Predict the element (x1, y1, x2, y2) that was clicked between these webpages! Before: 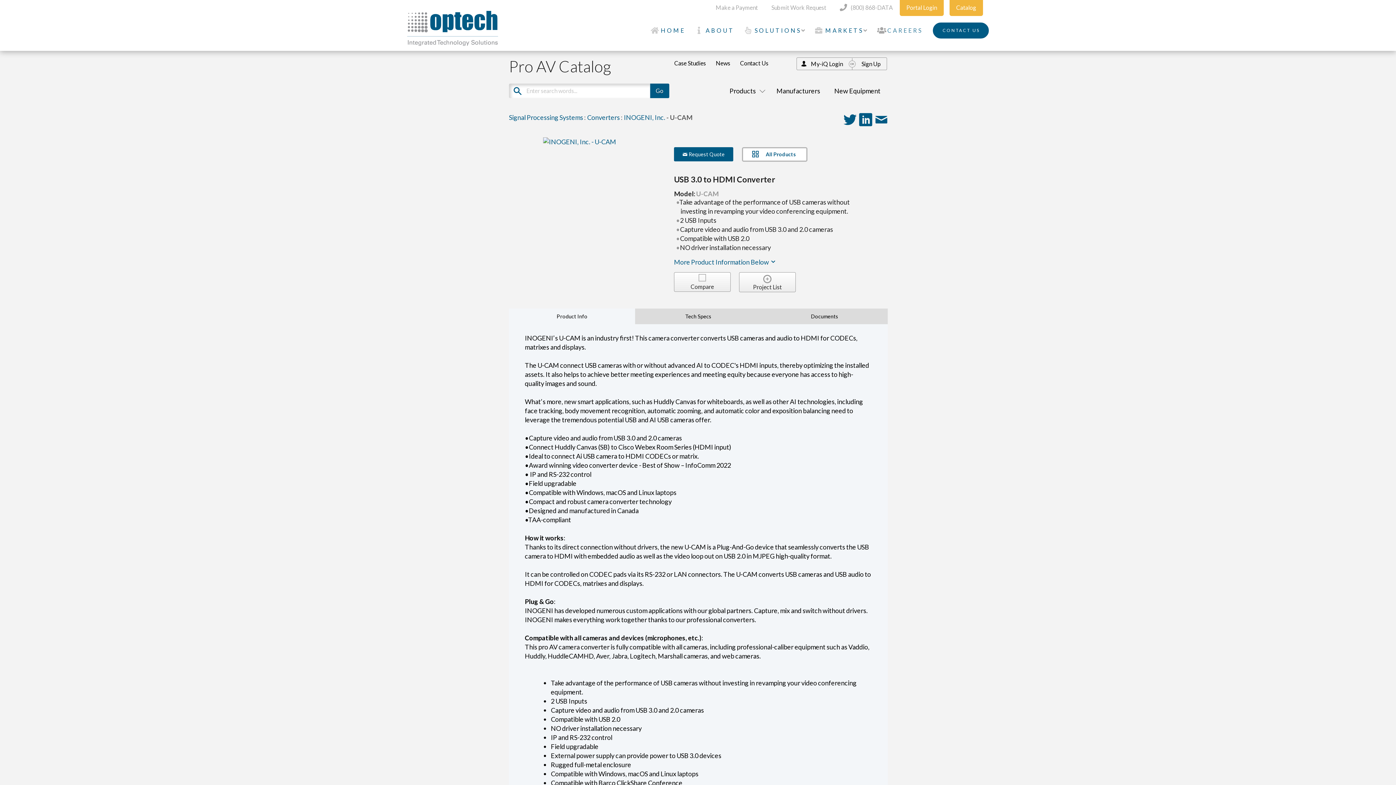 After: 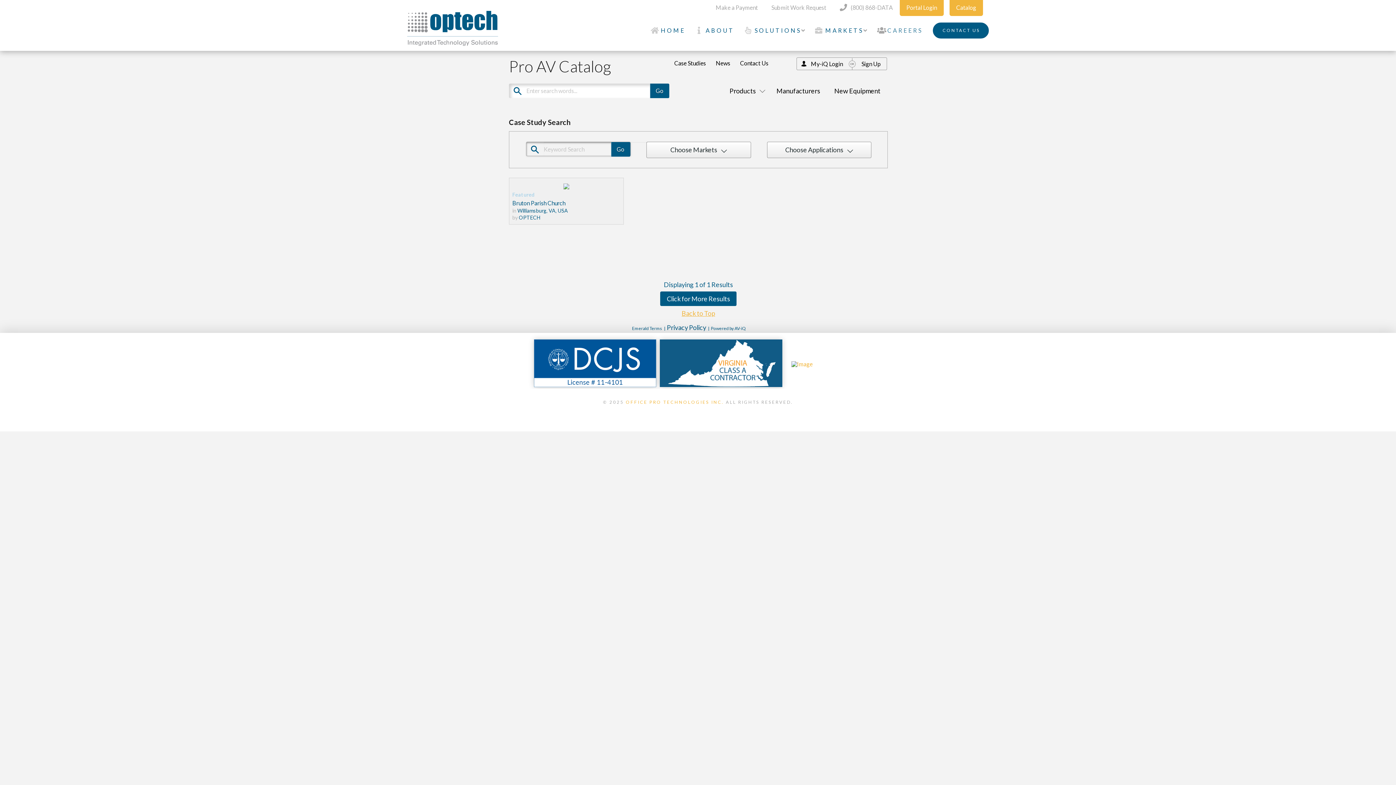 Action: bbox: (674, 59, 706, 66) label: Case Studies